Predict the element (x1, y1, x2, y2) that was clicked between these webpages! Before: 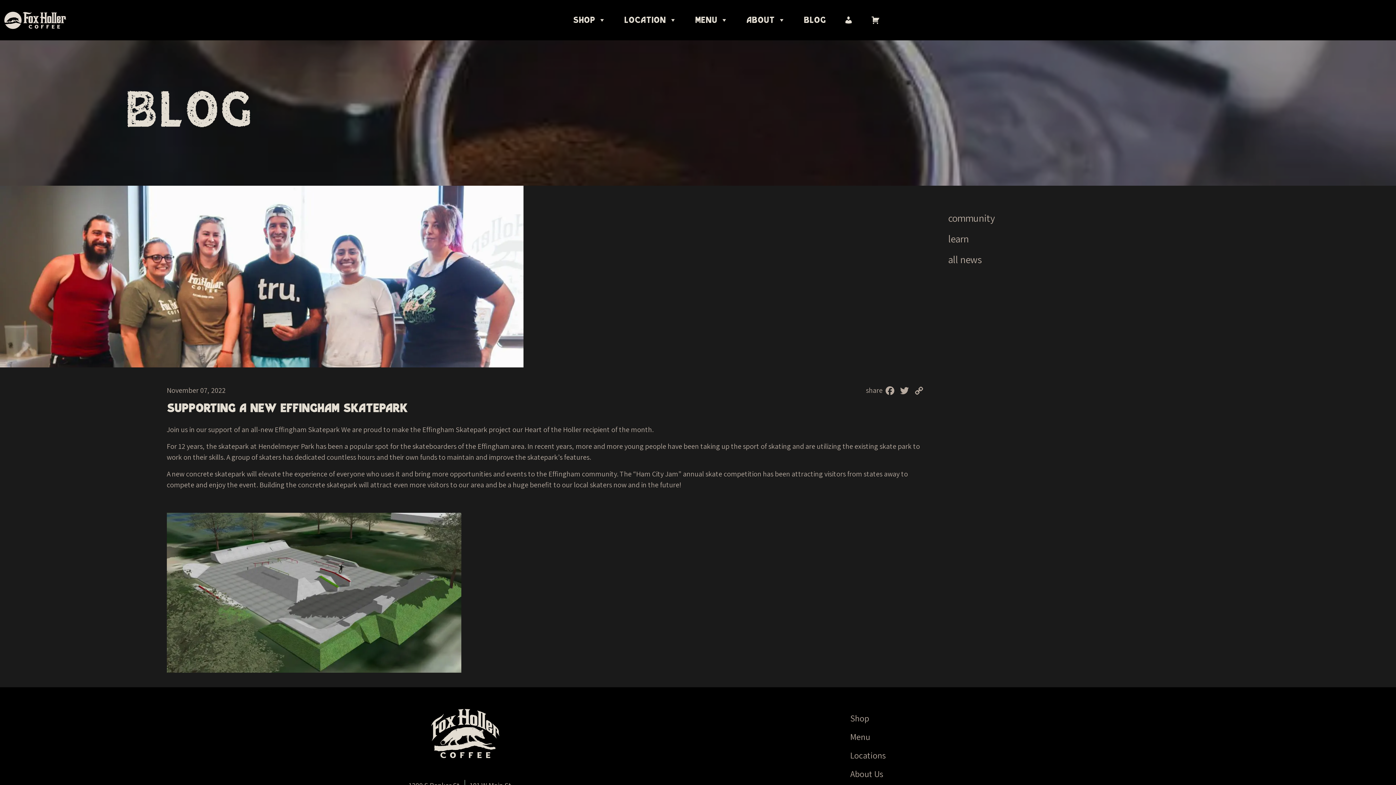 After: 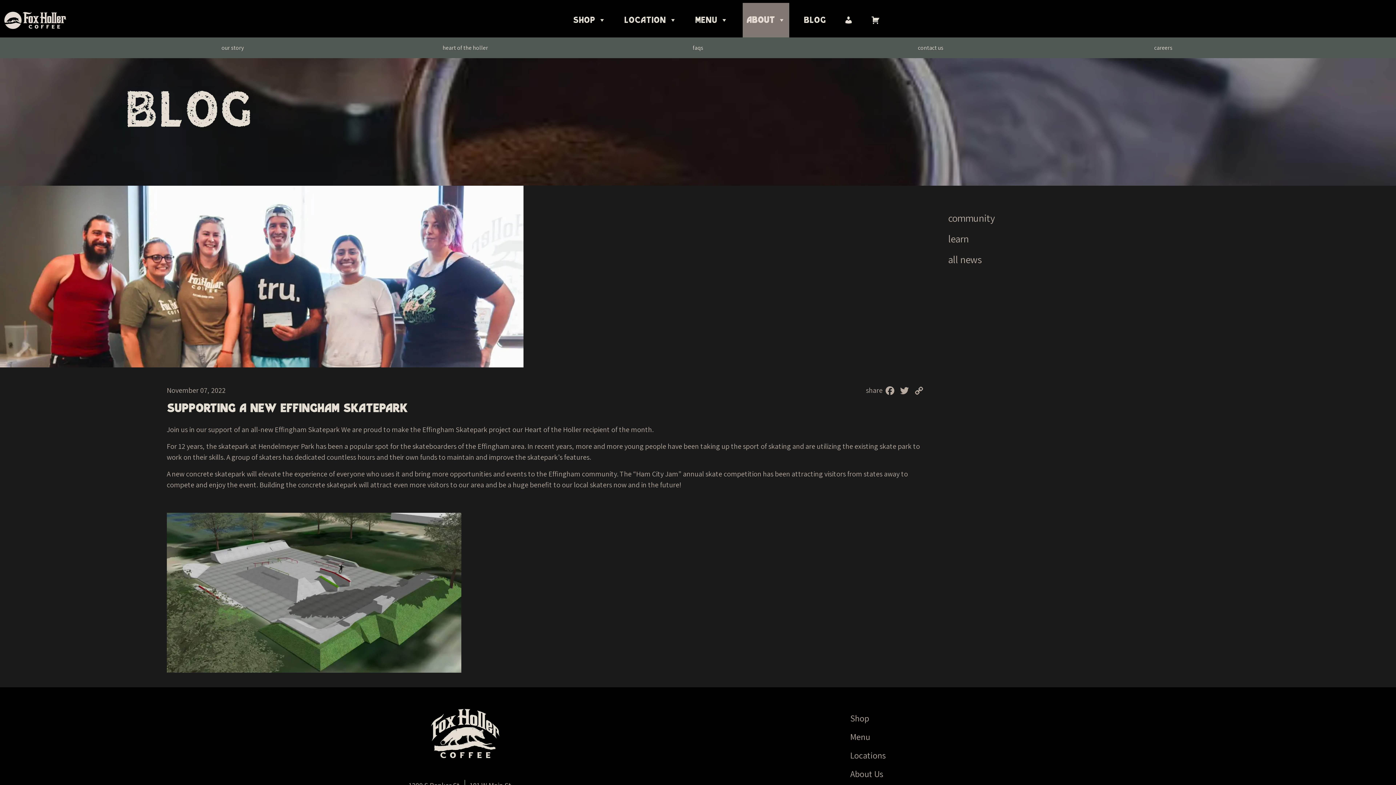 Action: label: ABOUT bbox: (742, 2, 789, 37)